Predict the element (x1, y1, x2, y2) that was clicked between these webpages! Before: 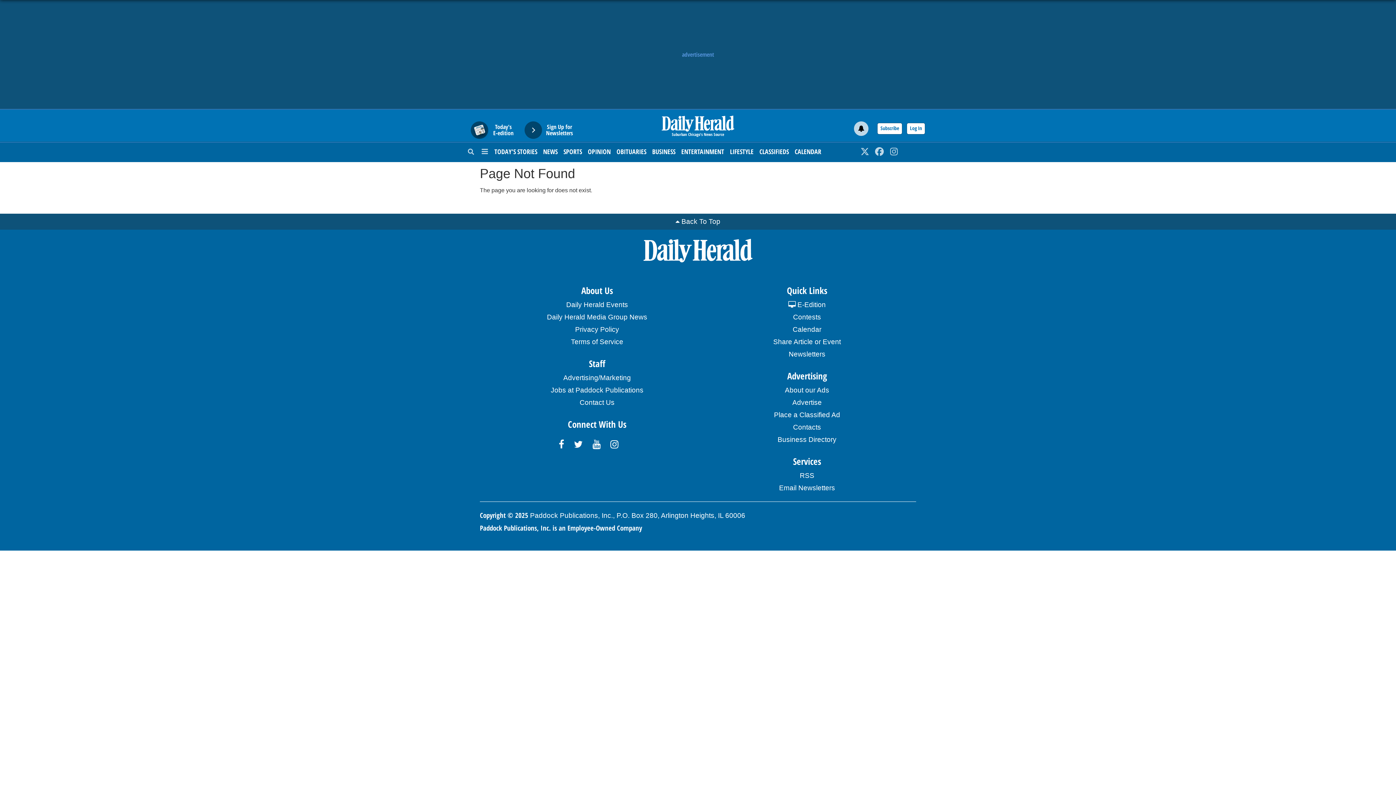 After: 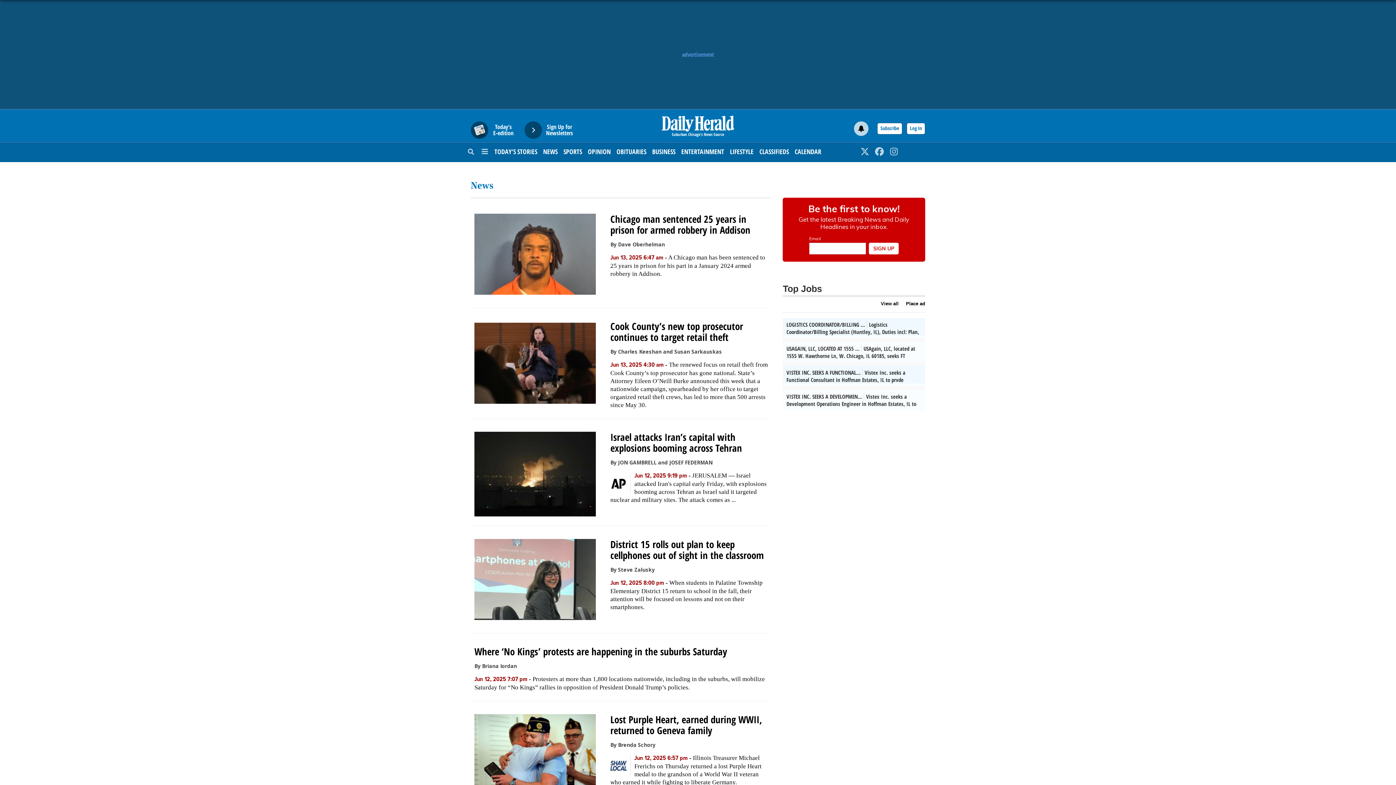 Action: bbox: (543, 142, 557, 160) label: NEWS